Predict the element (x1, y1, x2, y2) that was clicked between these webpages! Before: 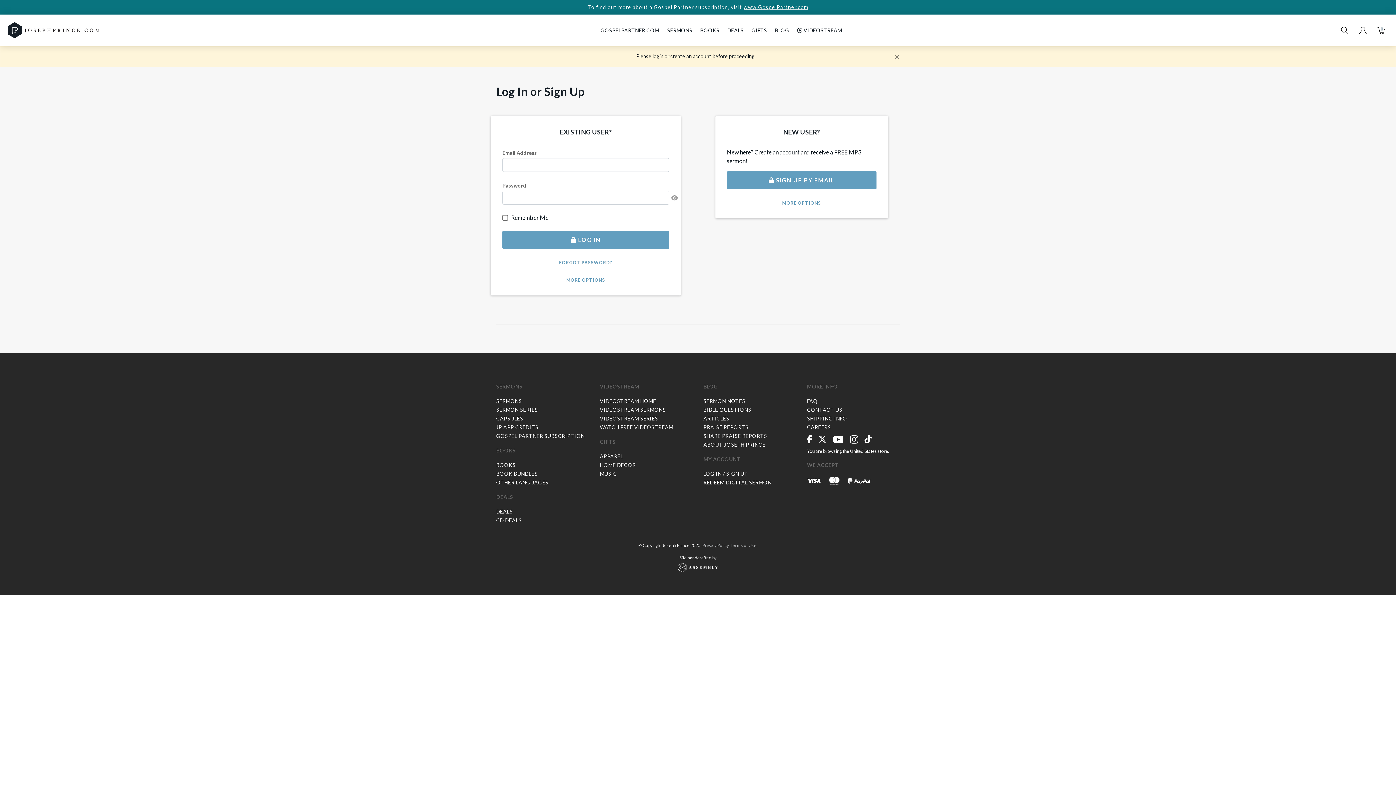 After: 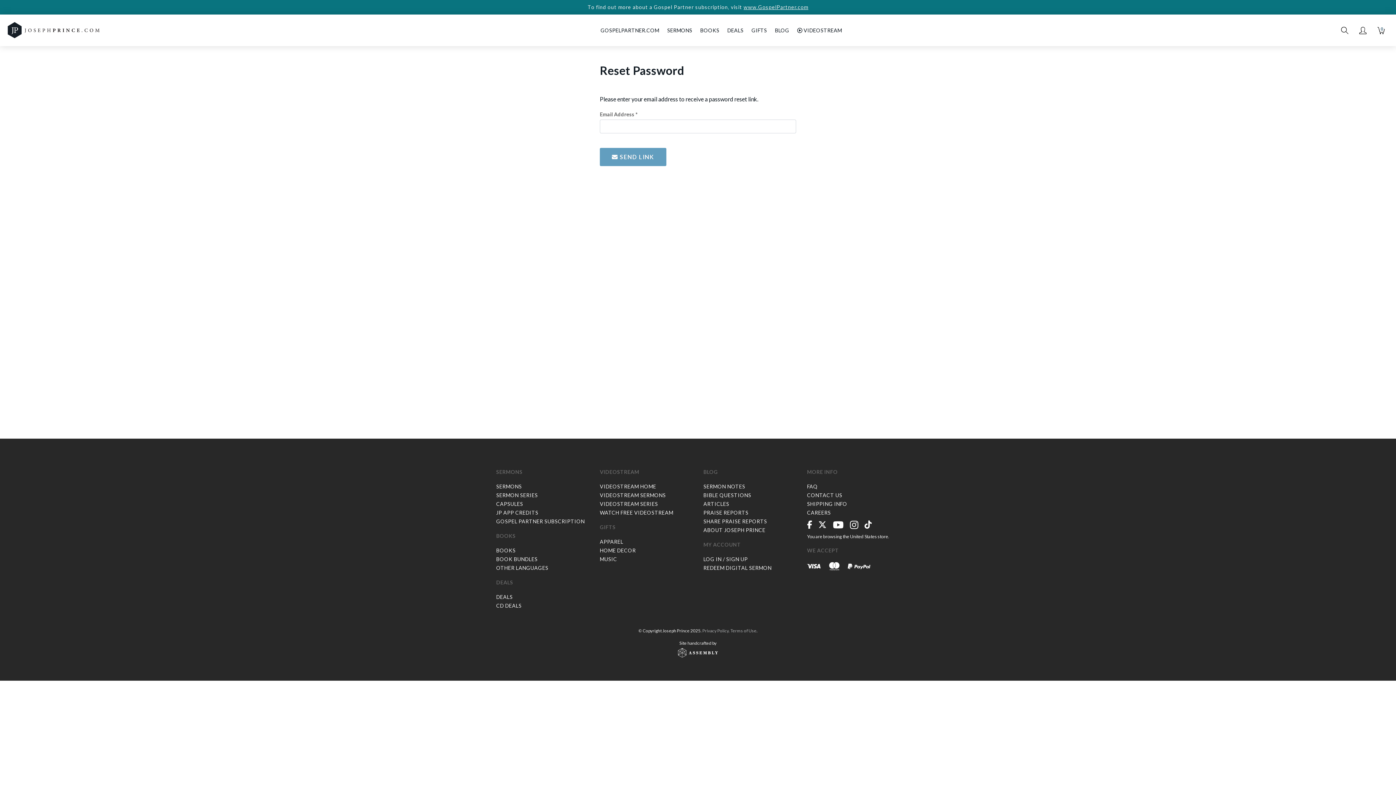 Action: bbox: (559, 260, 612, 265) label: FORGOT PASSWORD?